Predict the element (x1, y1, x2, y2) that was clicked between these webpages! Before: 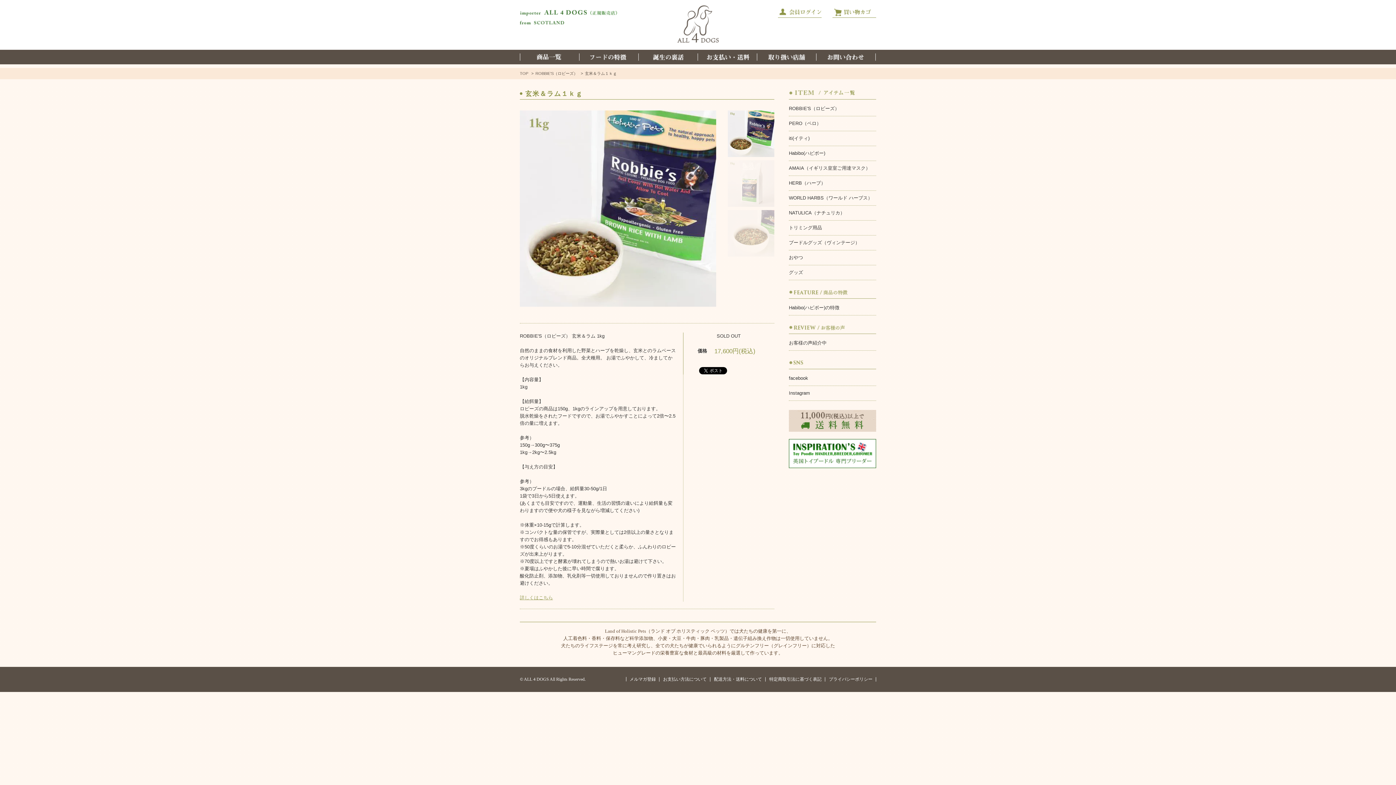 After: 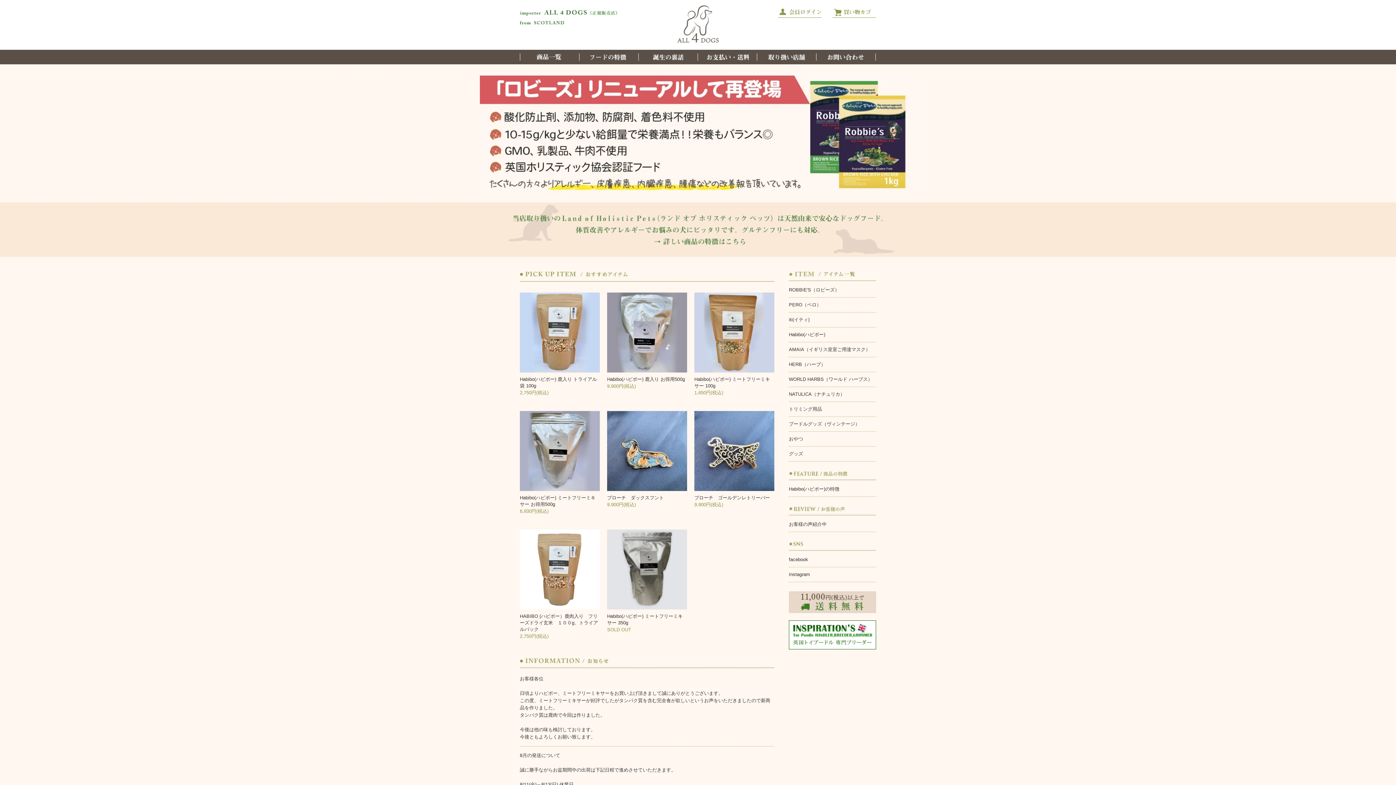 Action: label: Shopping bbox: (520, 49, 579, 64)